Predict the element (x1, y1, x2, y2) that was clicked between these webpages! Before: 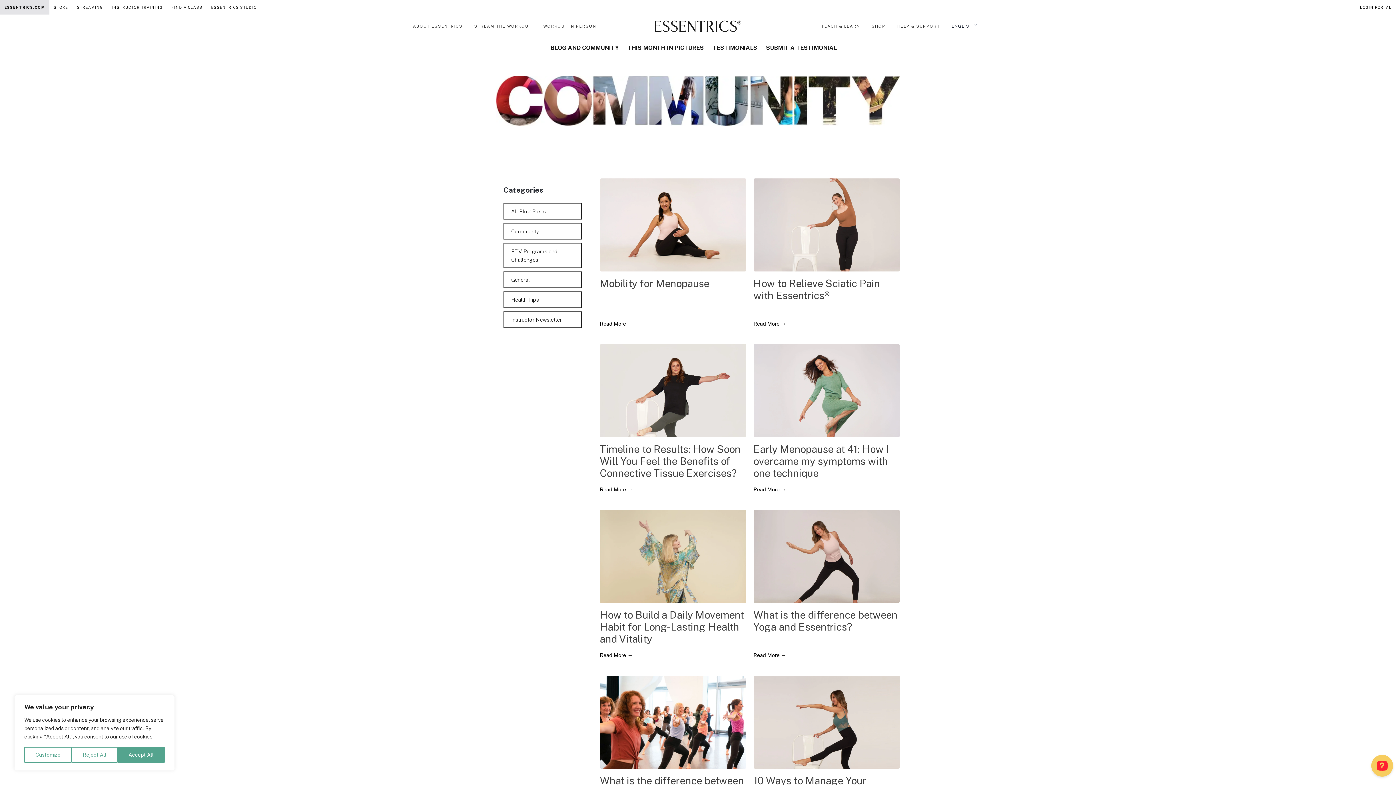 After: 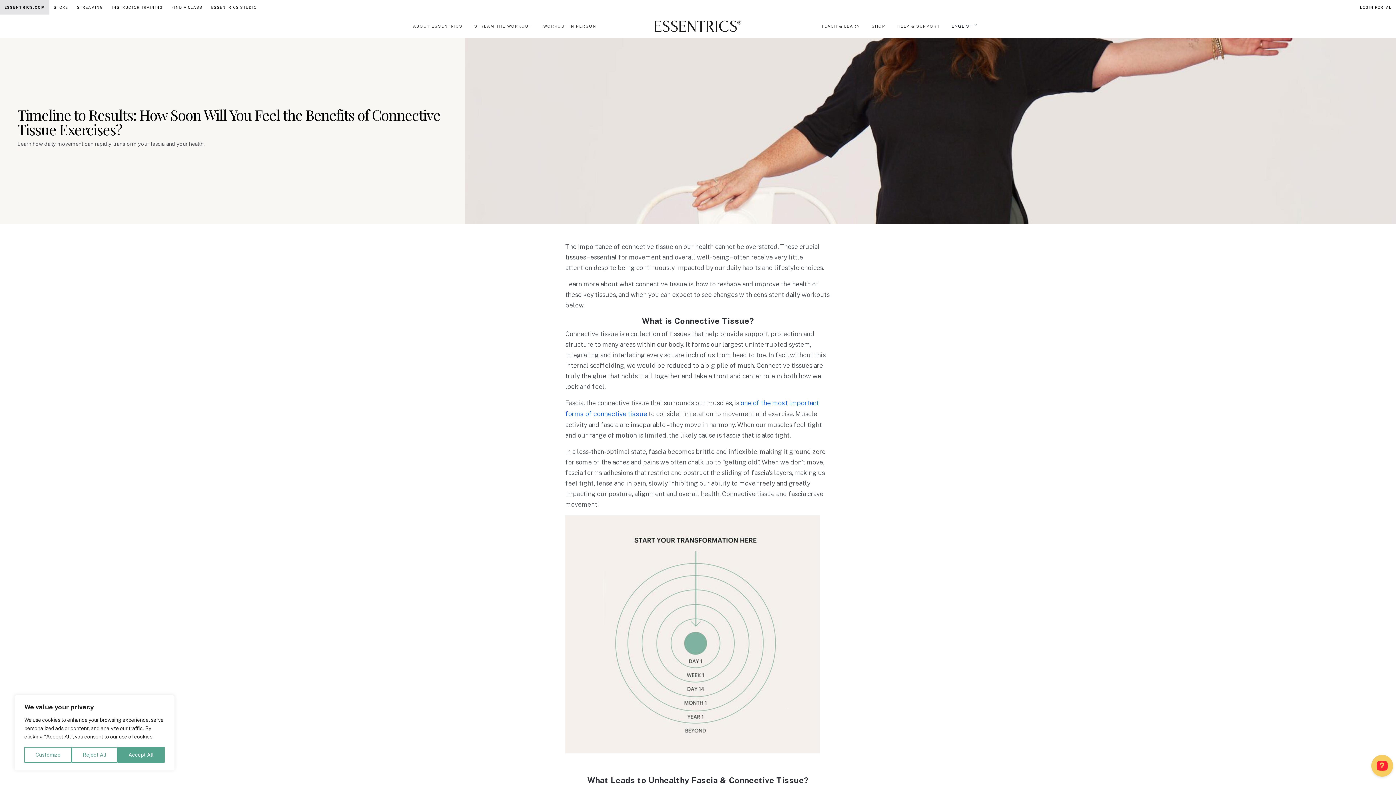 Action: bbox: (600, 387, 746, 393)